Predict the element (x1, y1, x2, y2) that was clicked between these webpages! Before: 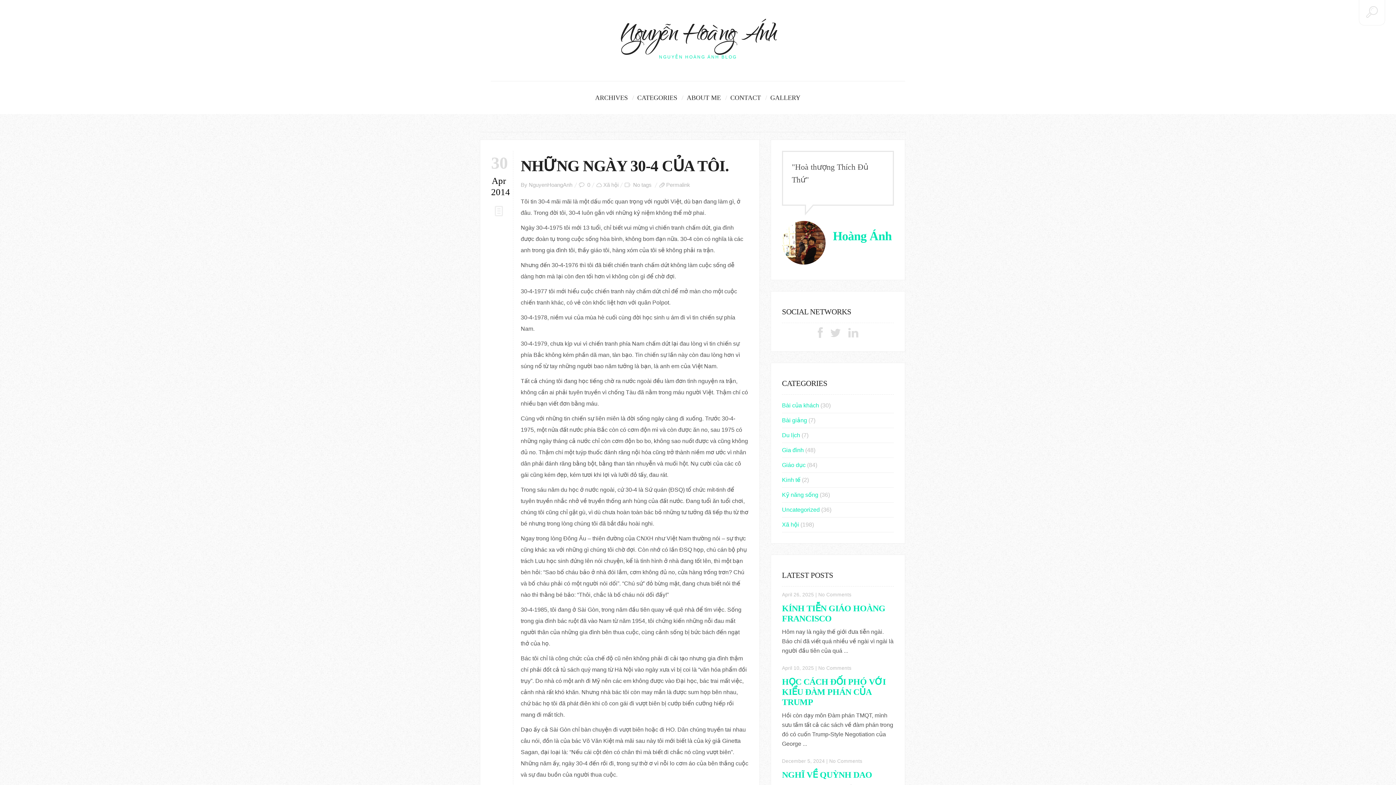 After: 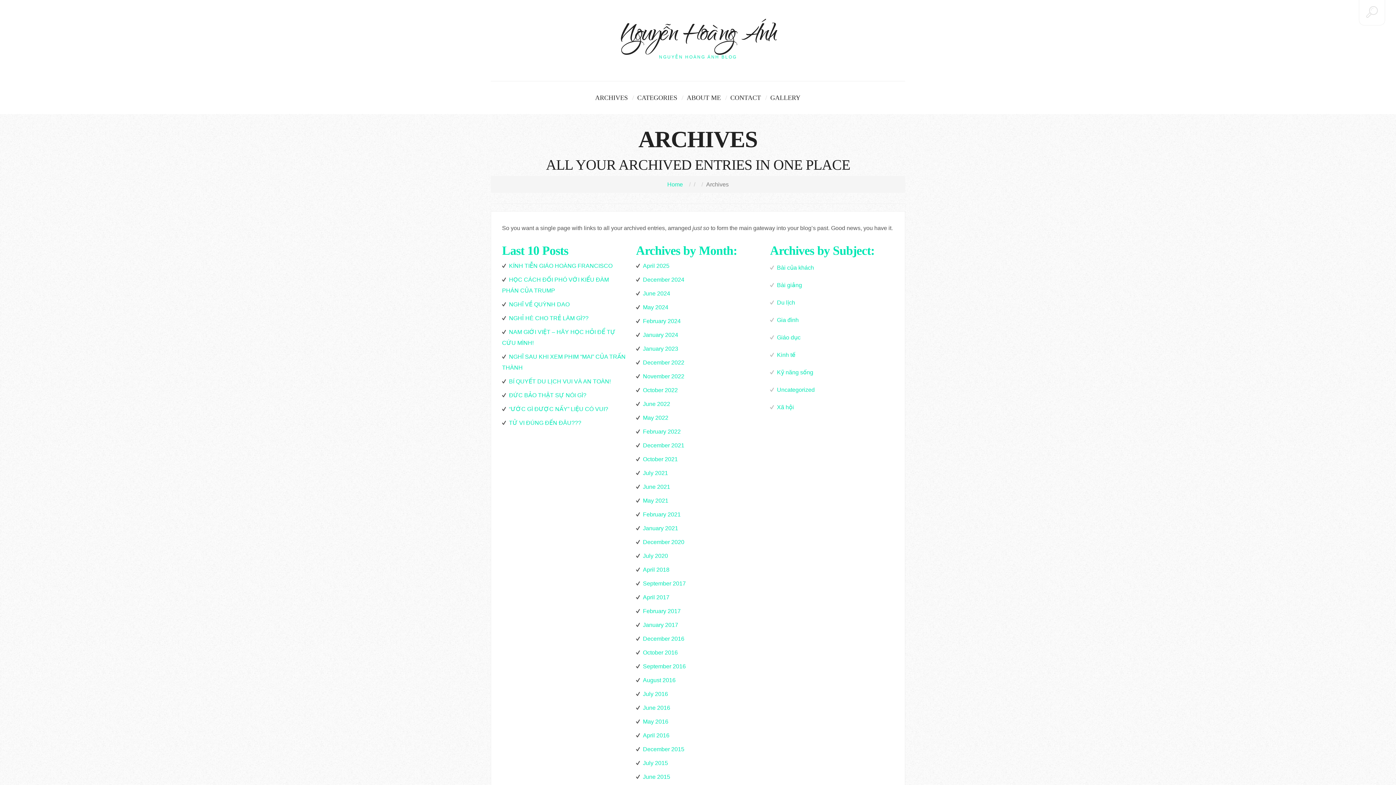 Action: bbox: (594, 81, 634, 114) label: ARCHIVES